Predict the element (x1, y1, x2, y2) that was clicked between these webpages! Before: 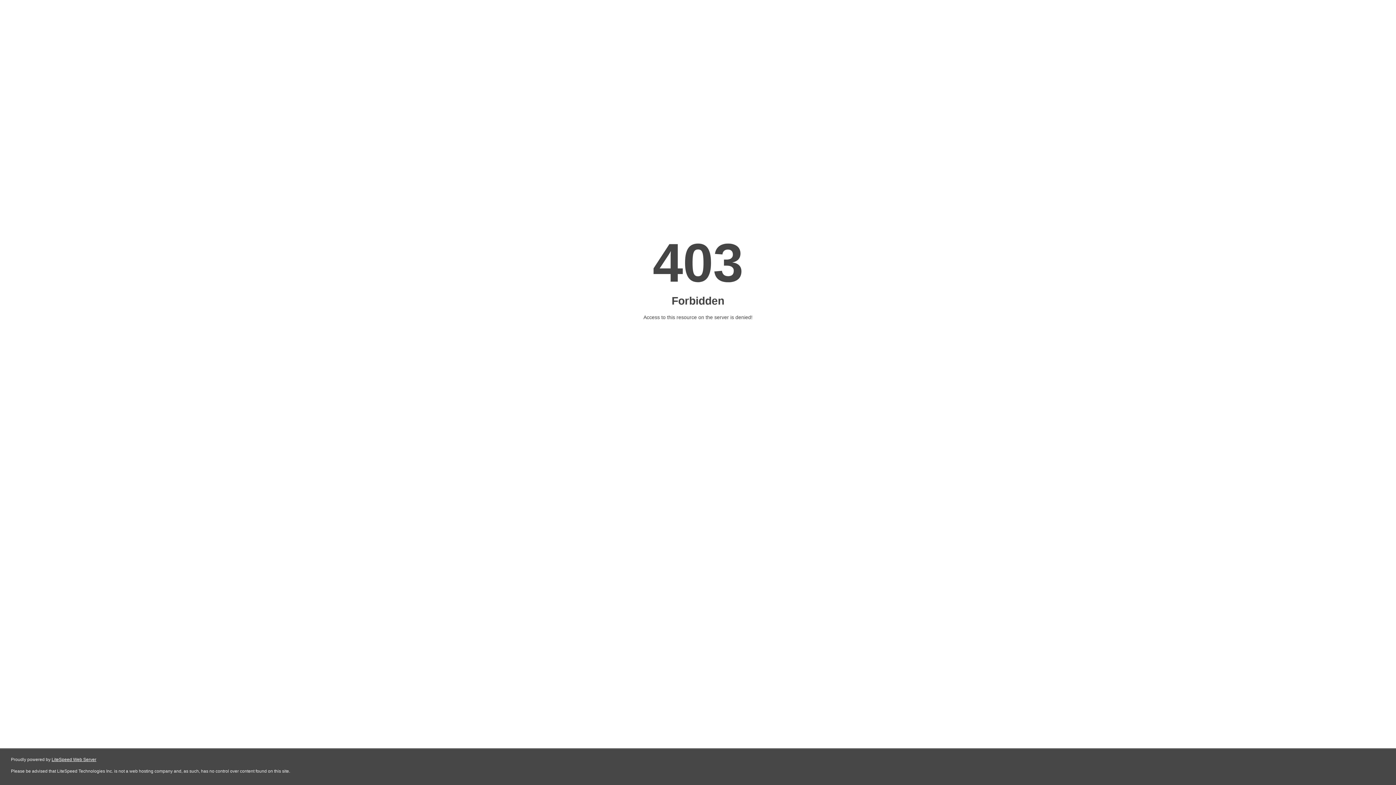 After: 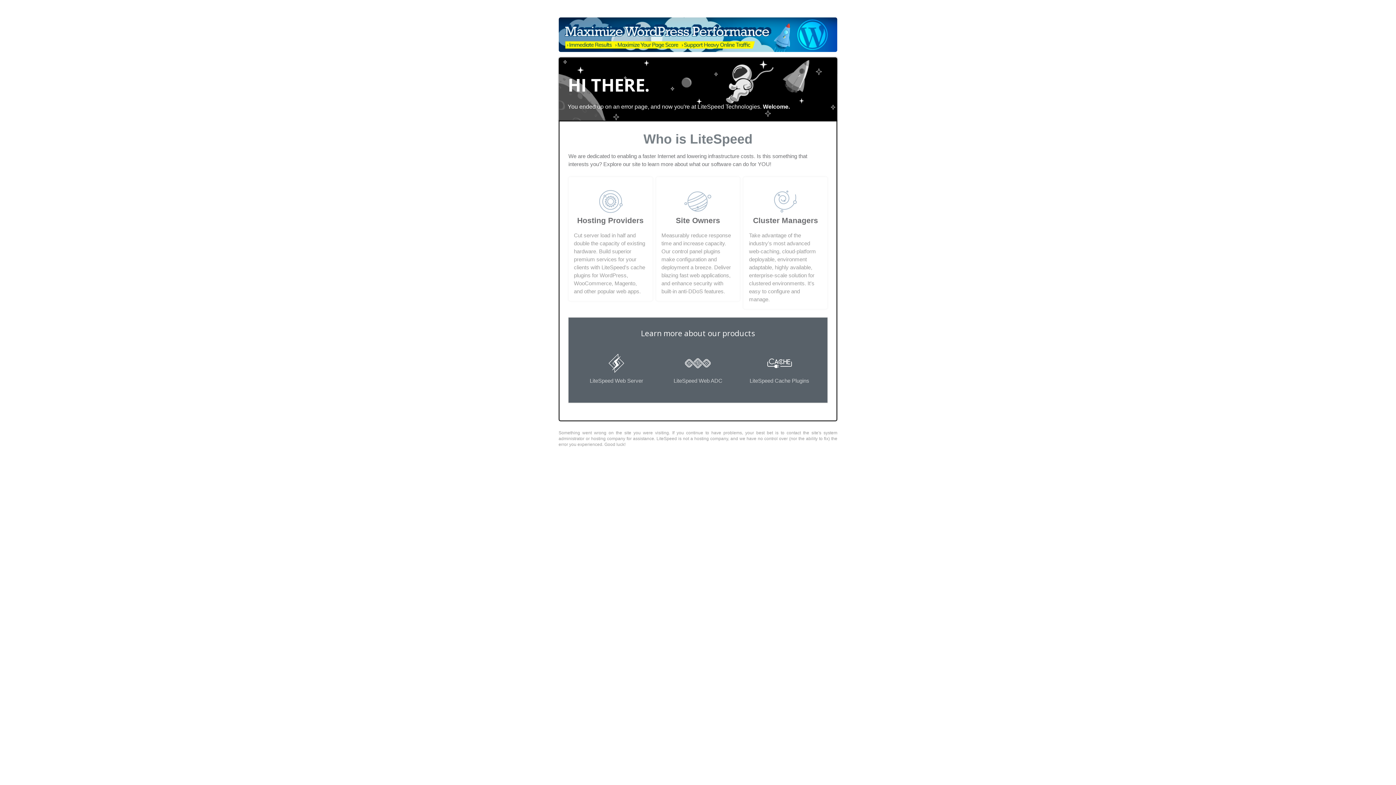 Action: bbox: (51, 757, 96, 762) label: LiteSpeed Web Server